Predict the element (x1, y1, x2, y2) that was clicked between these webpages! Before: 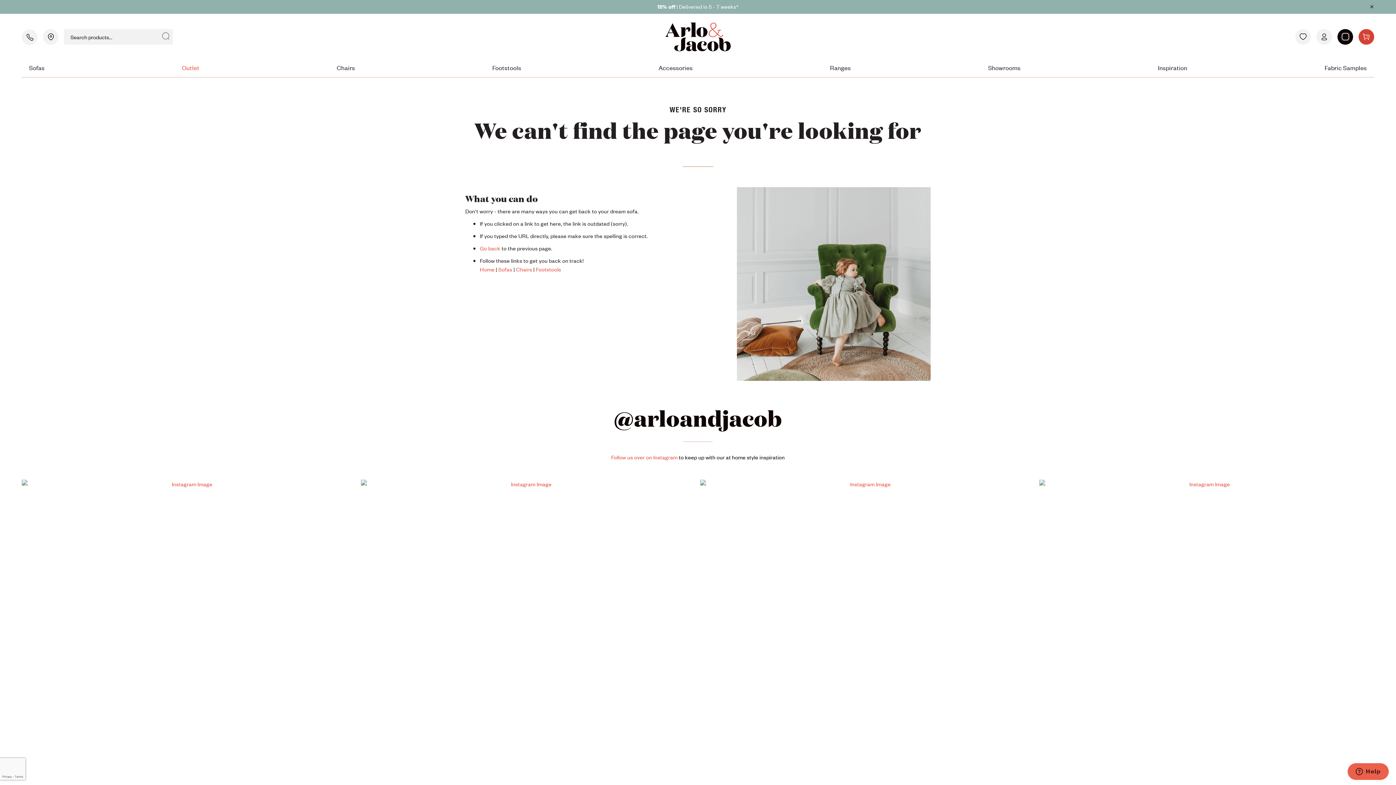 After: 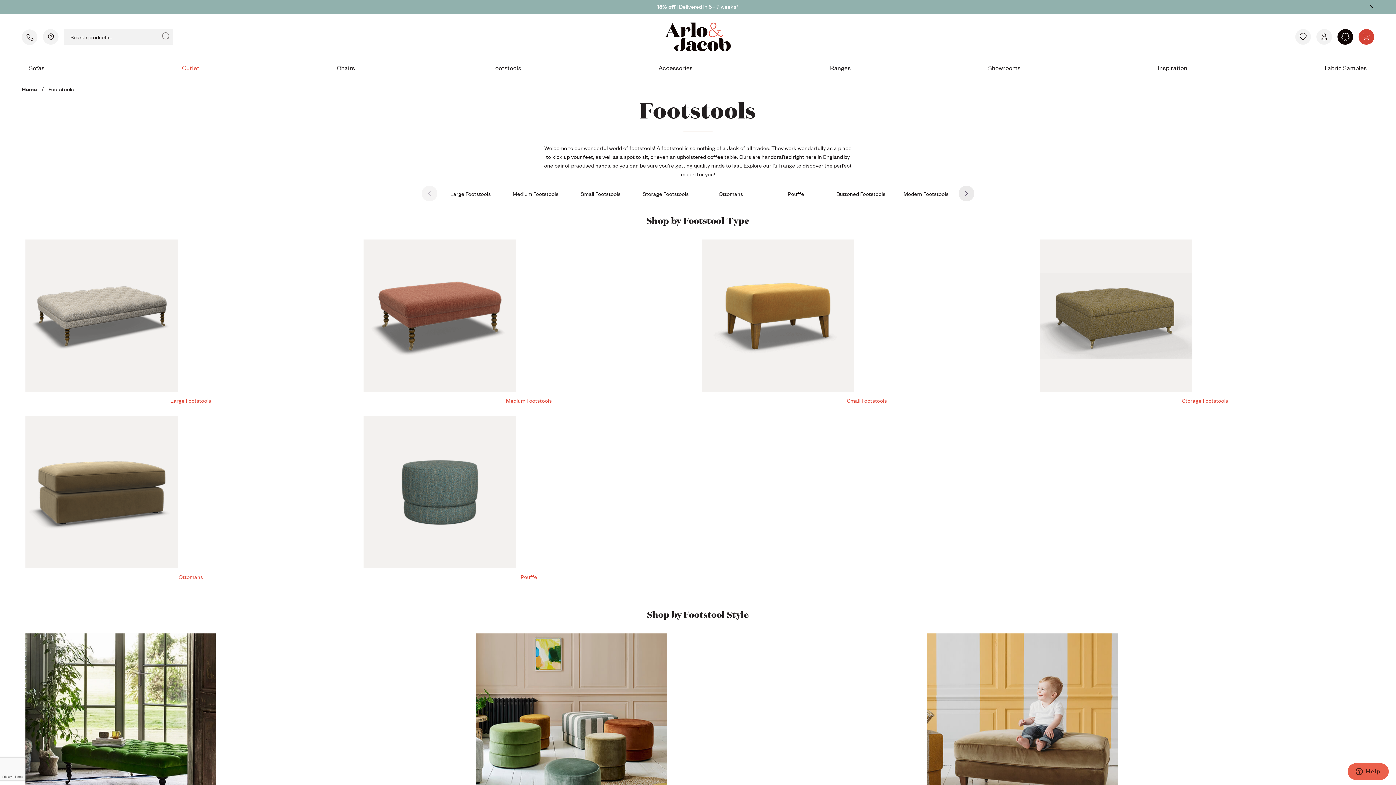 Action: label: Footstools bbox: (485, 58, 528, 77)